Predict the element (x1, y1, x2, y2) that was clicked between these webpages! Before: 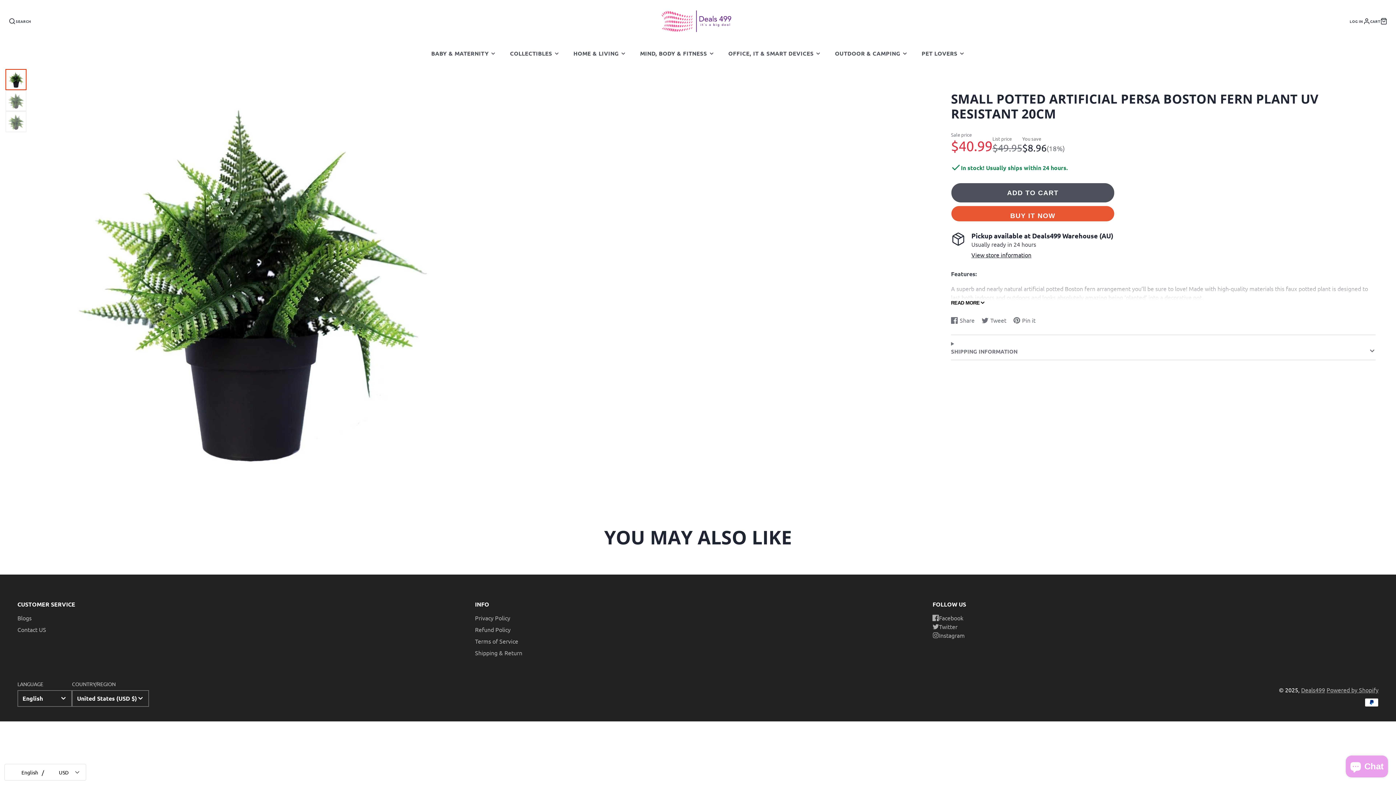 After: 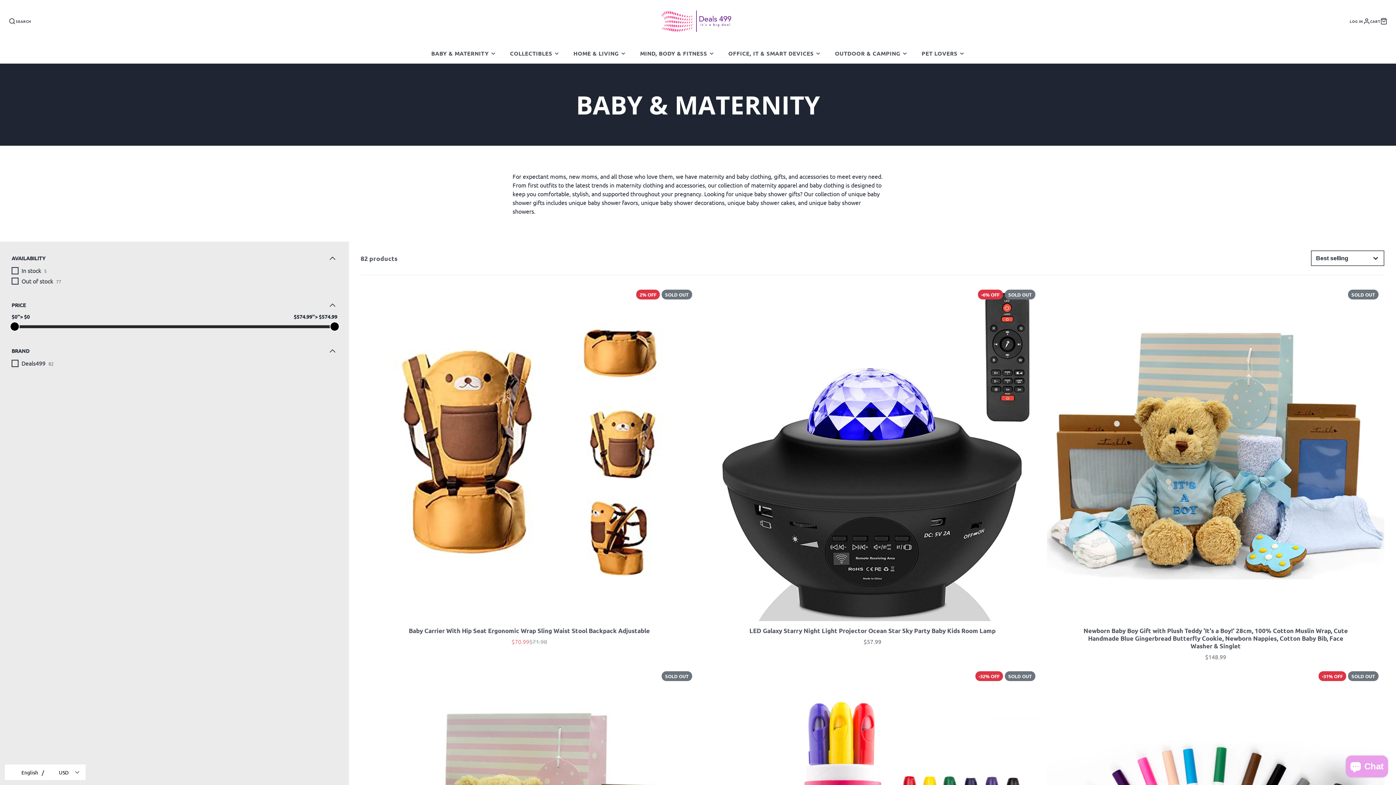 Action: bbox: (424, 43, 503, 63) label: BABY & MATERNITY